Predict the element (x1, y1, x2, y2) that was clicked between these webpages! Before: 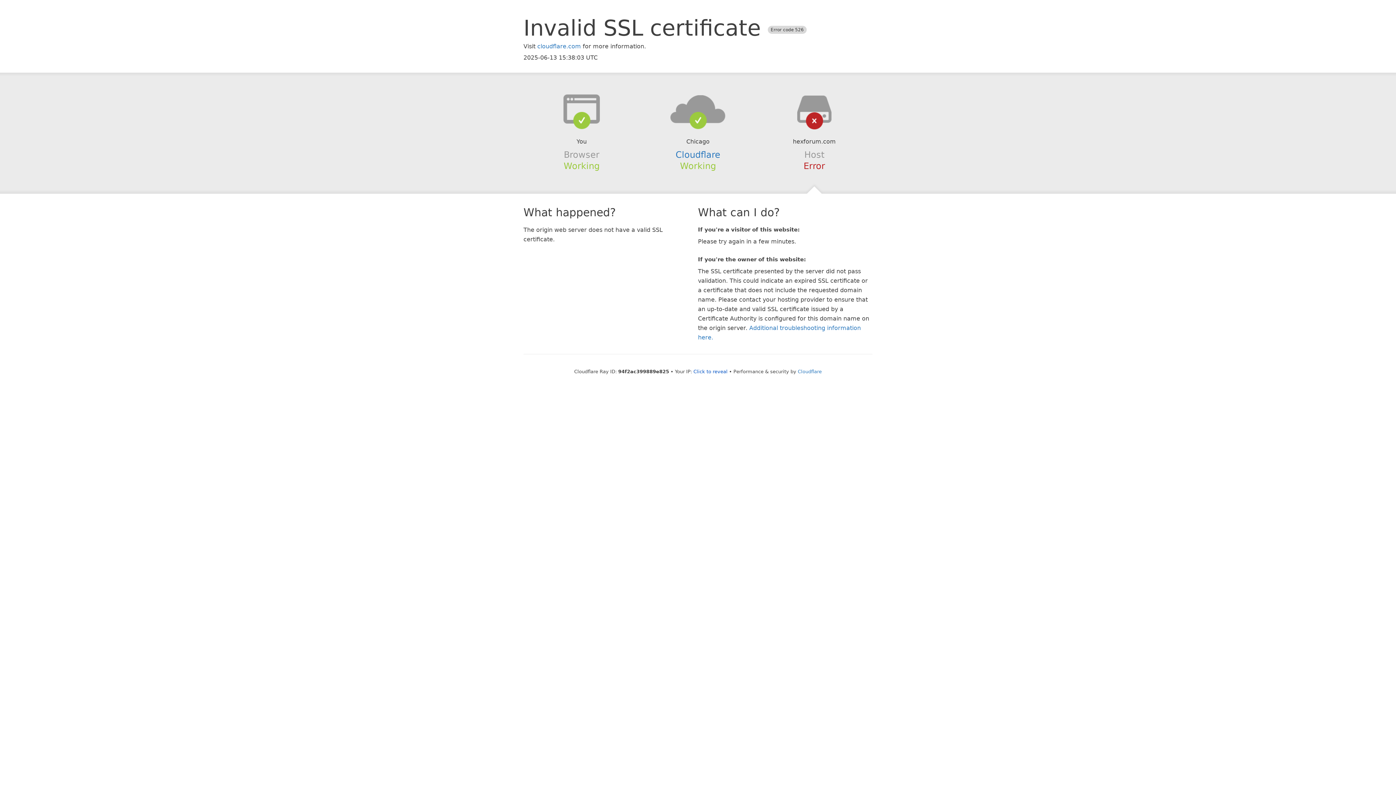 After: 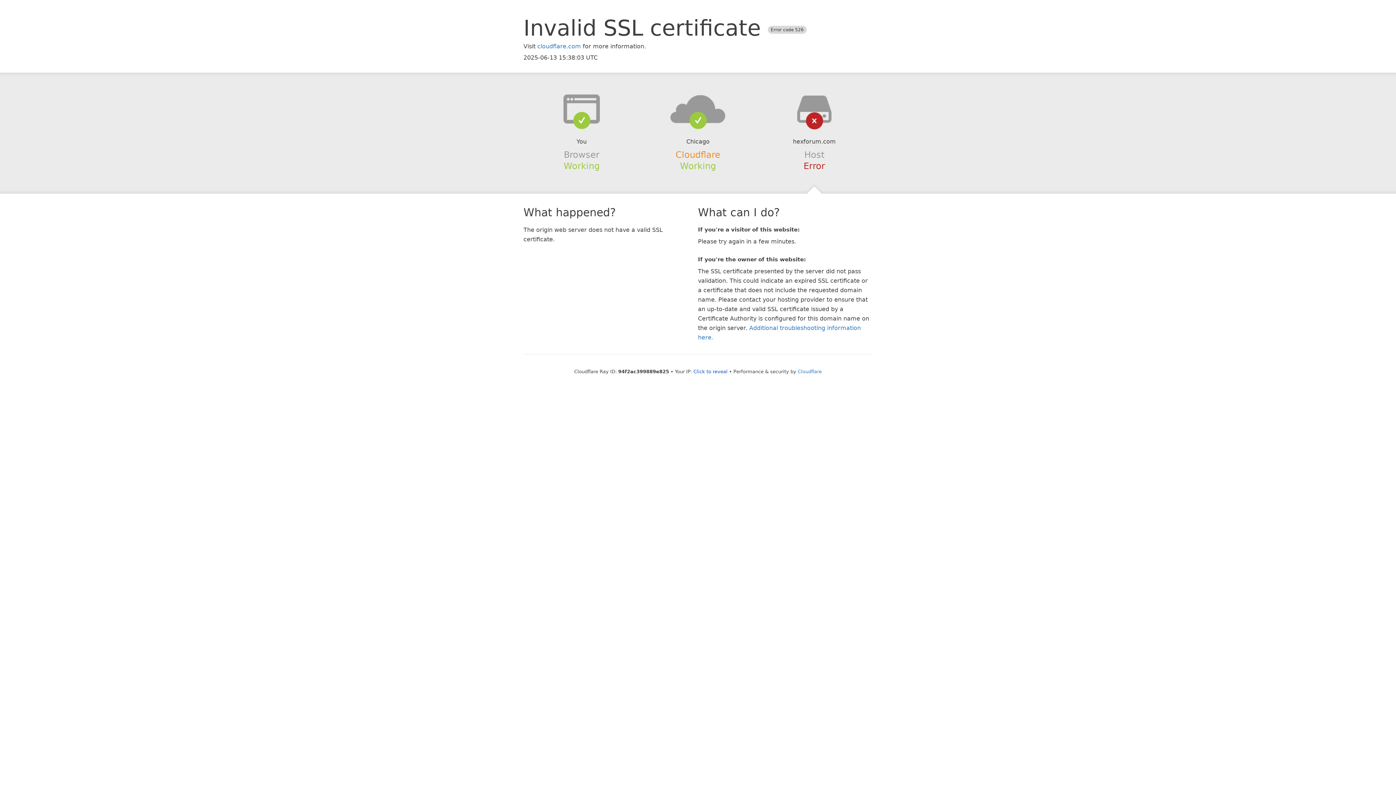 Action: label: Cloudflare bbox: (675, 149, 720, 159)